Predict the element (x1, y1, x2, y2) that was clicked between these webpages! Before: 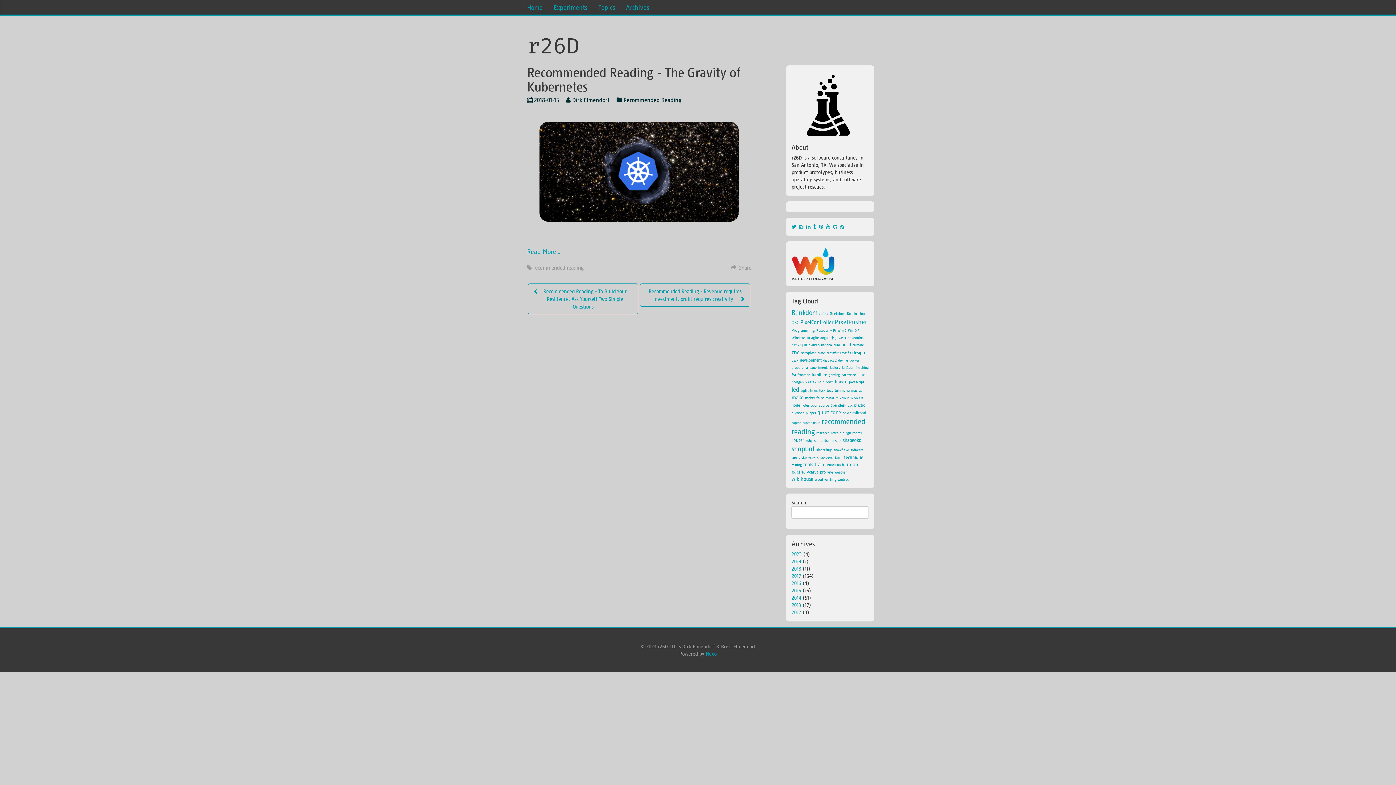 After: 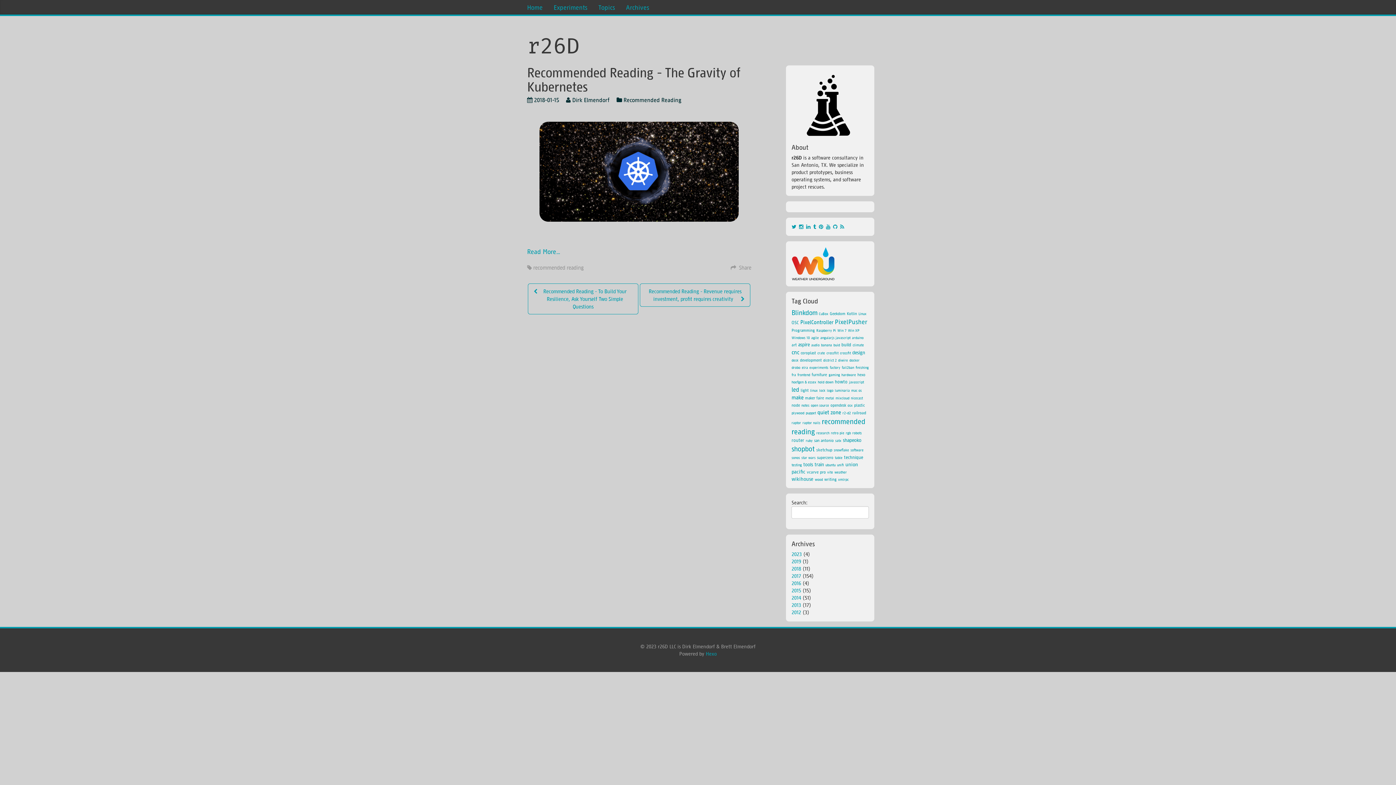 Action: bbox: (791, 260, 835, 266)